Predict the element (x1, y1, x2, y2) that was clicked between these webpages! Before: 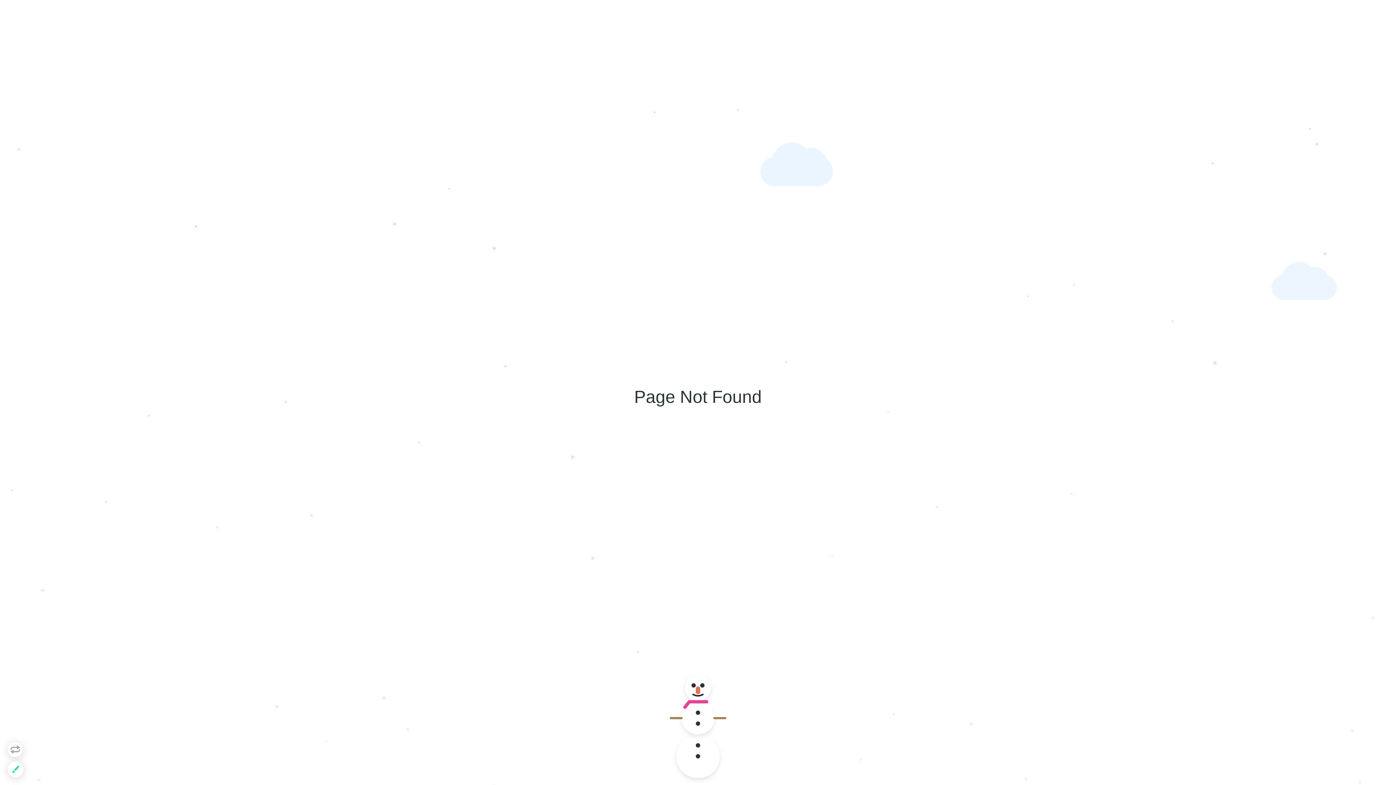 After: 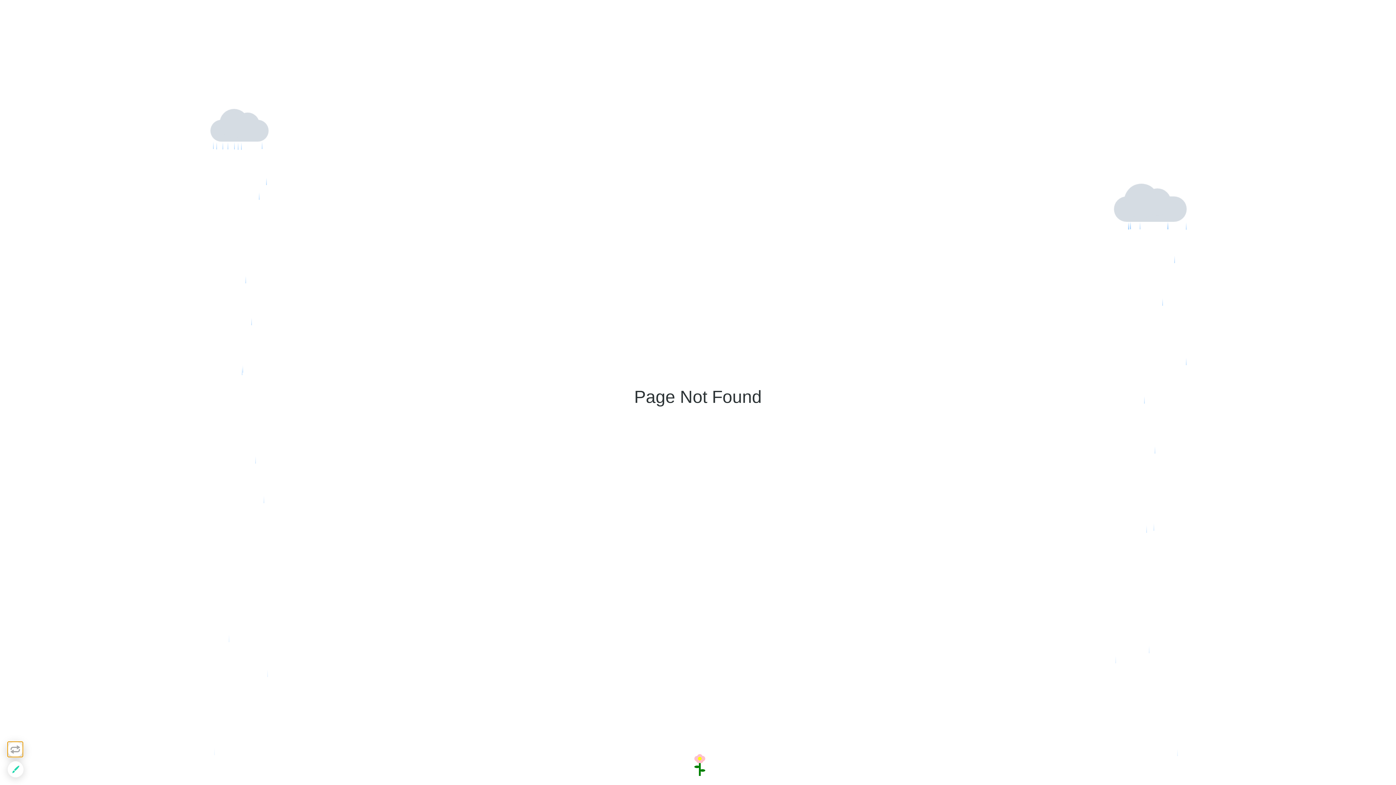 Action: bbox: (7, 741, 23, 757)